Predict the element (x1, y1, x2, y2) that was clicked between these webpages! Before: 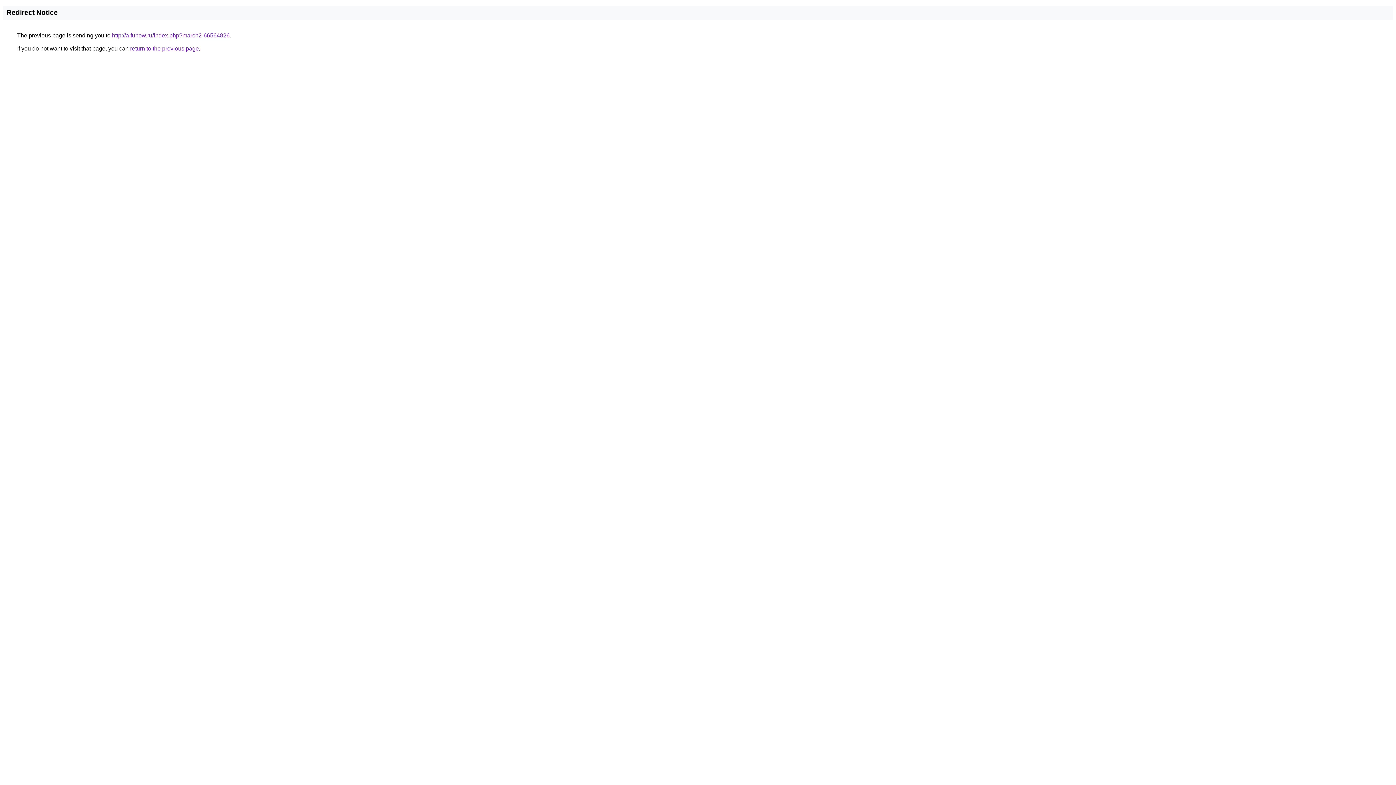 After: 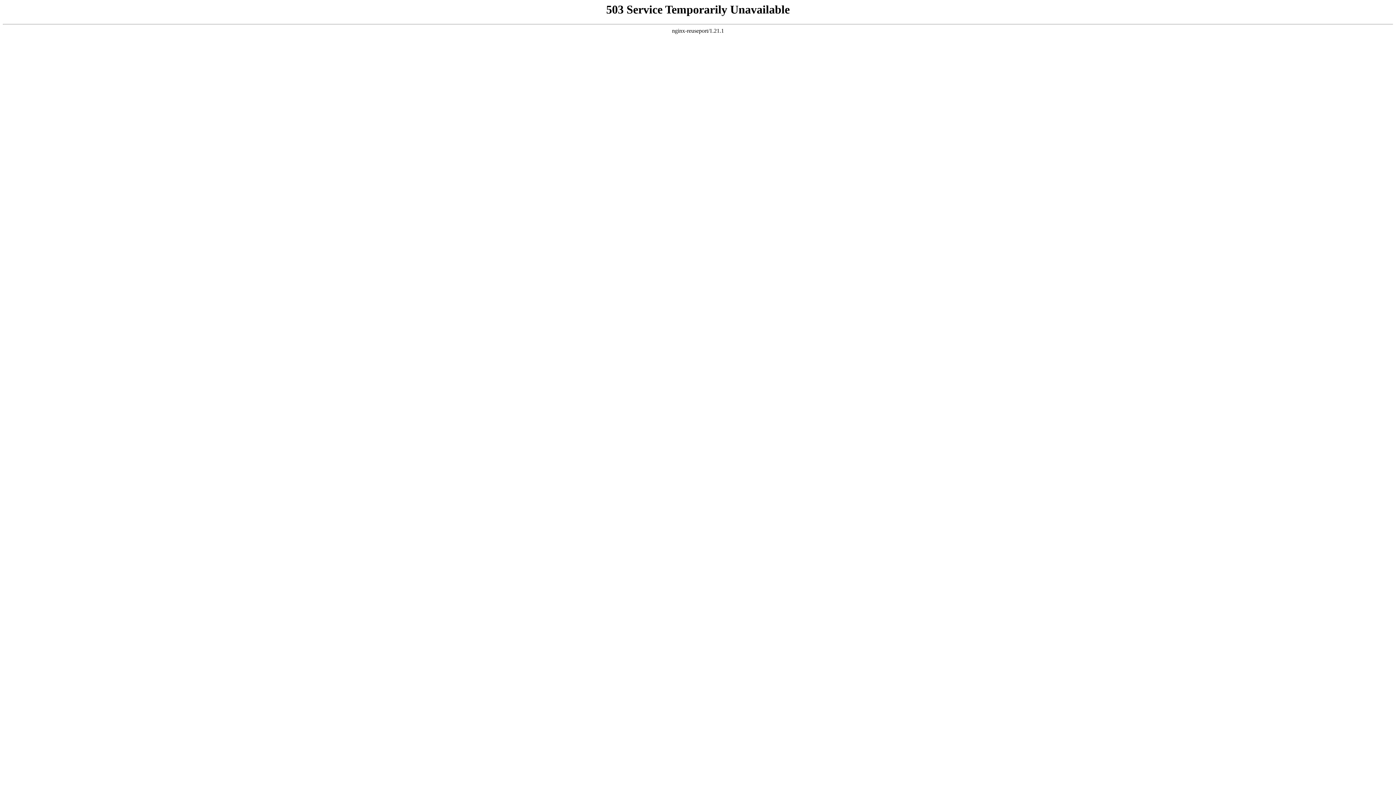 Action: bbox: (112, 32, 229, 38) label: http://a.funow.ru/index.php?march2-66564826